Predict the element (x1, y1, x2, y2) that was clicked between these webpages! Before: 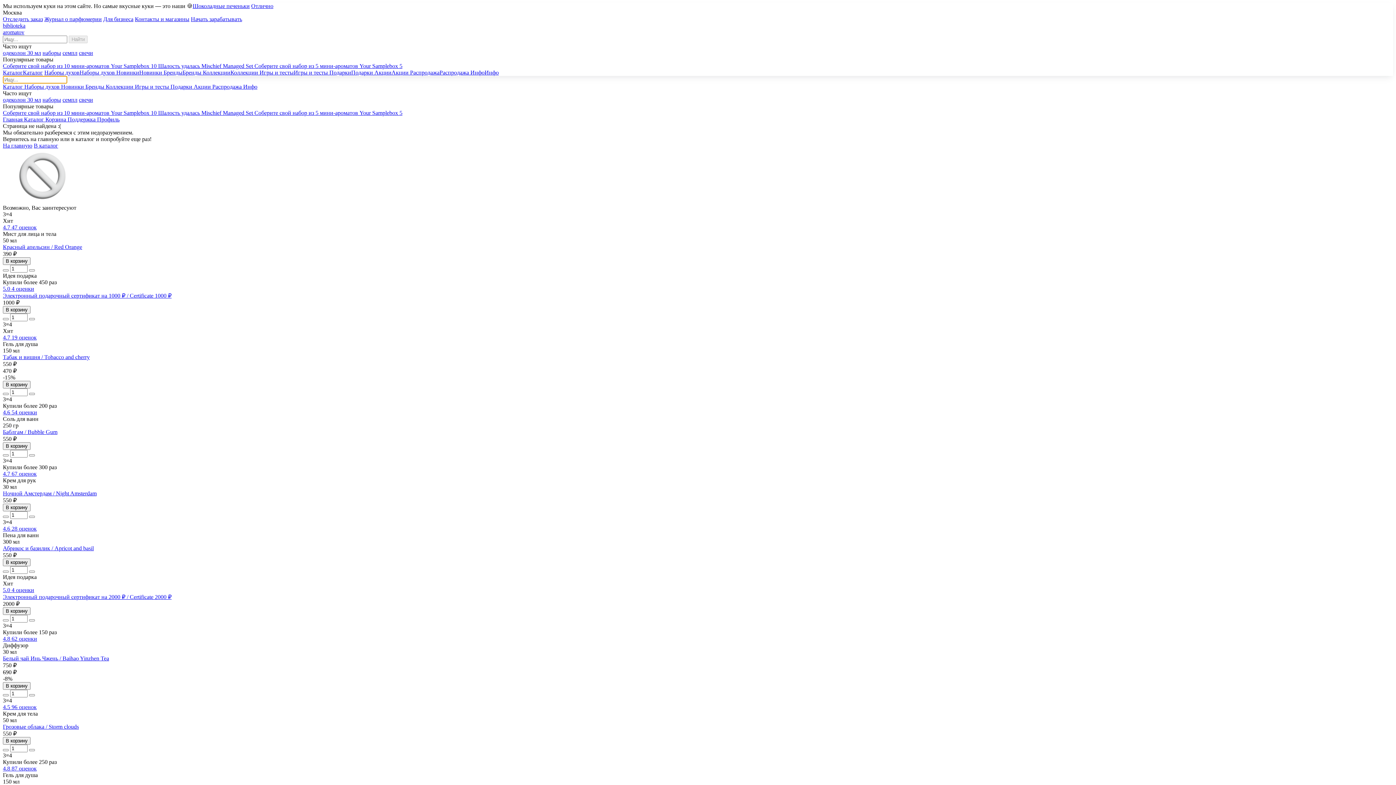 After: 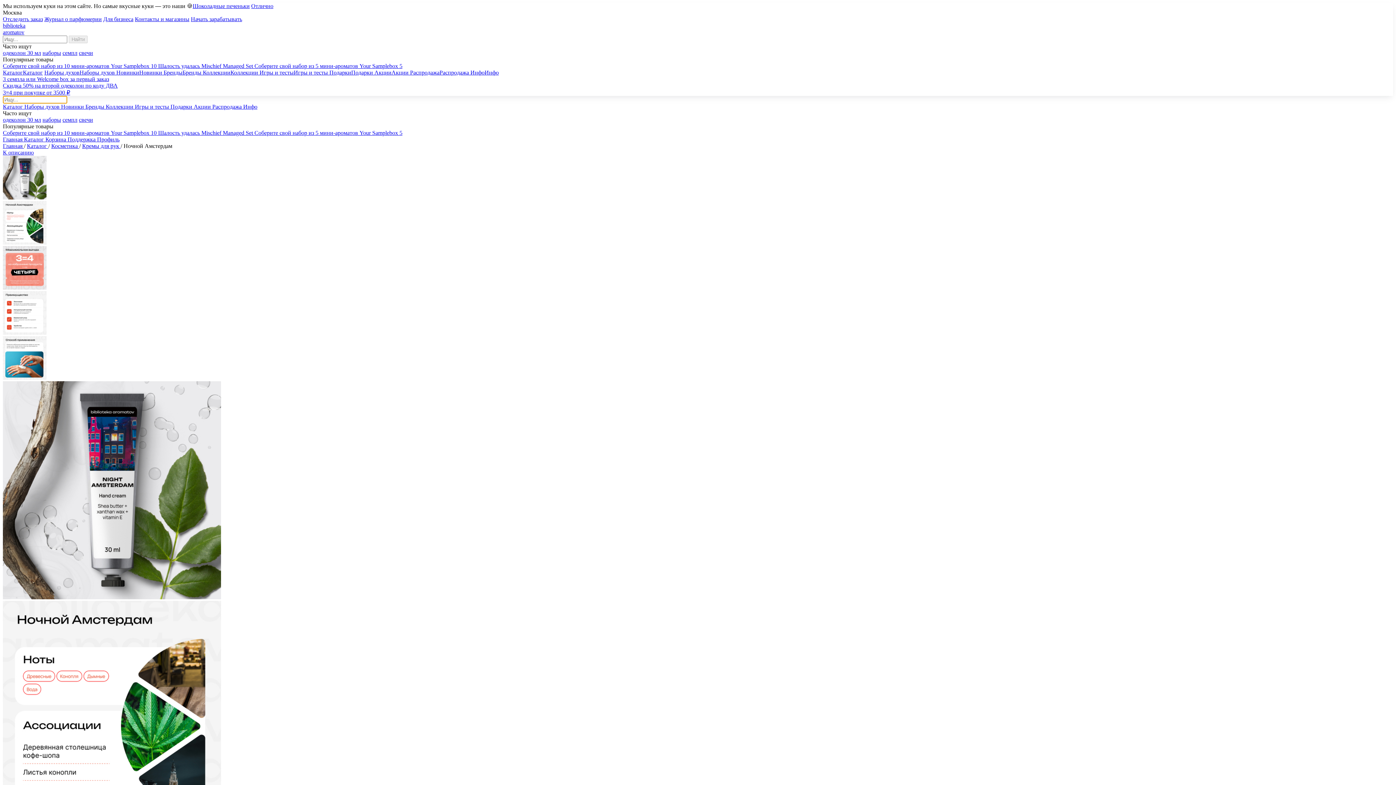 Action: label: Ночной Амстердам / Night Amsterdam bbox: (2, 490, 96, 496)